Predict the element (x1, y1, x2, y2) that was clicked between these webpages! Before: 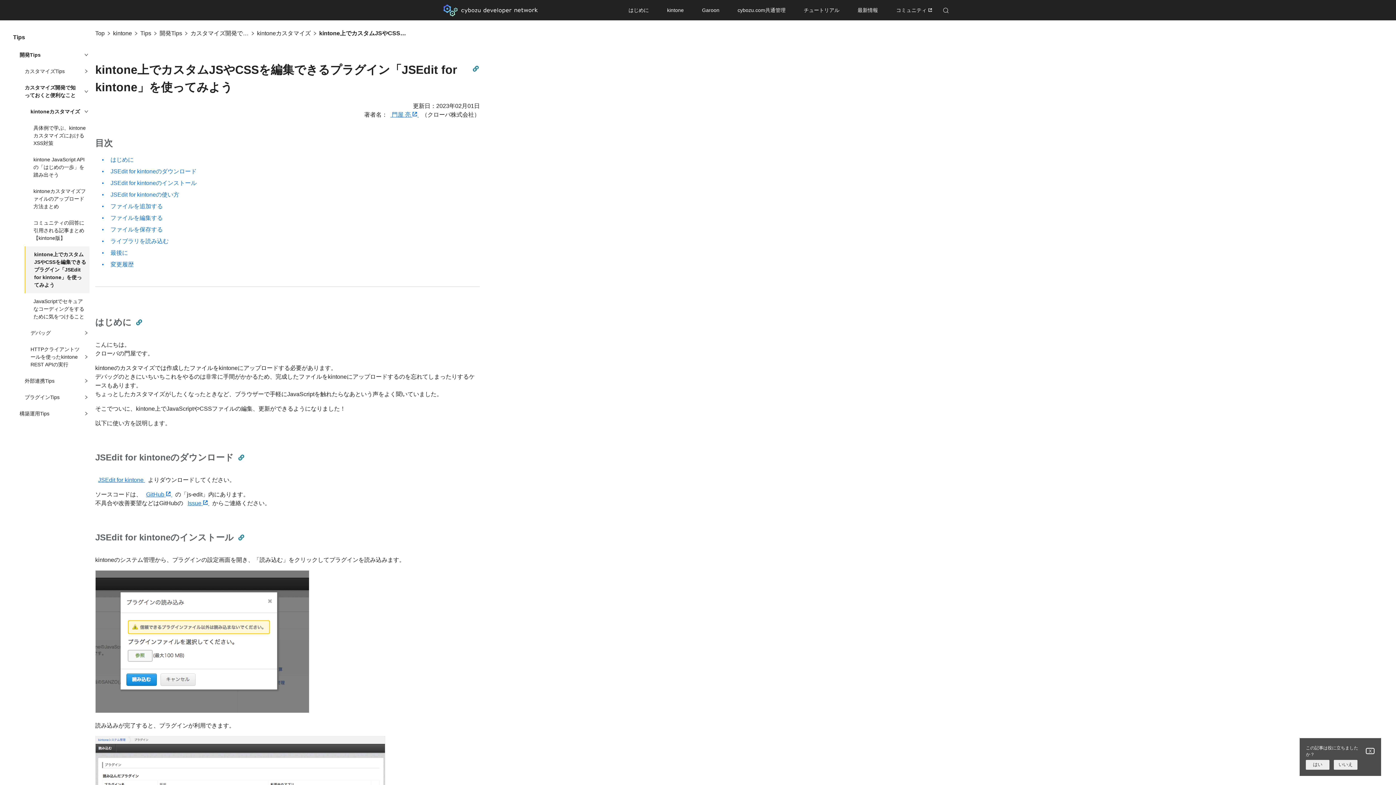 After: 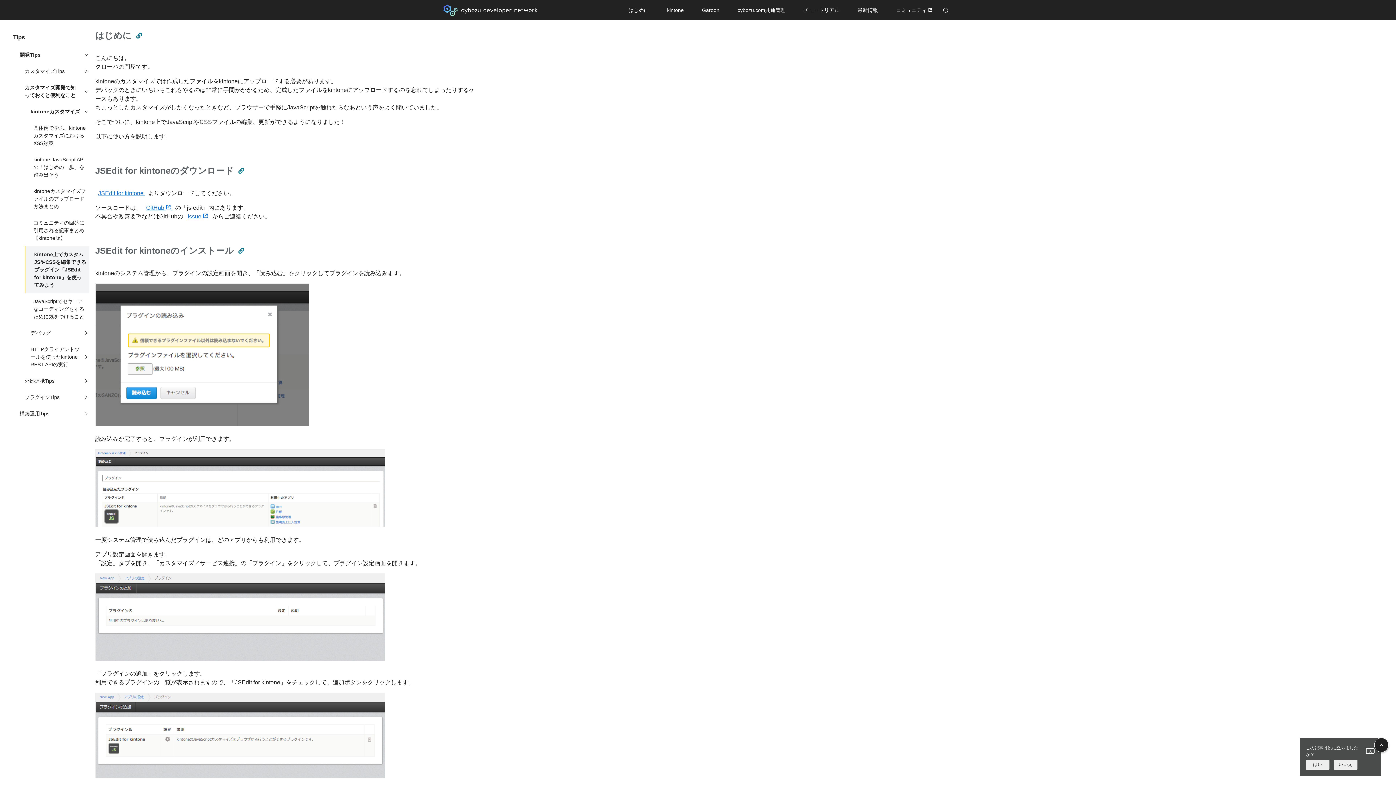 Action: bbox: (107, 156, 136, 162) label: はじめに